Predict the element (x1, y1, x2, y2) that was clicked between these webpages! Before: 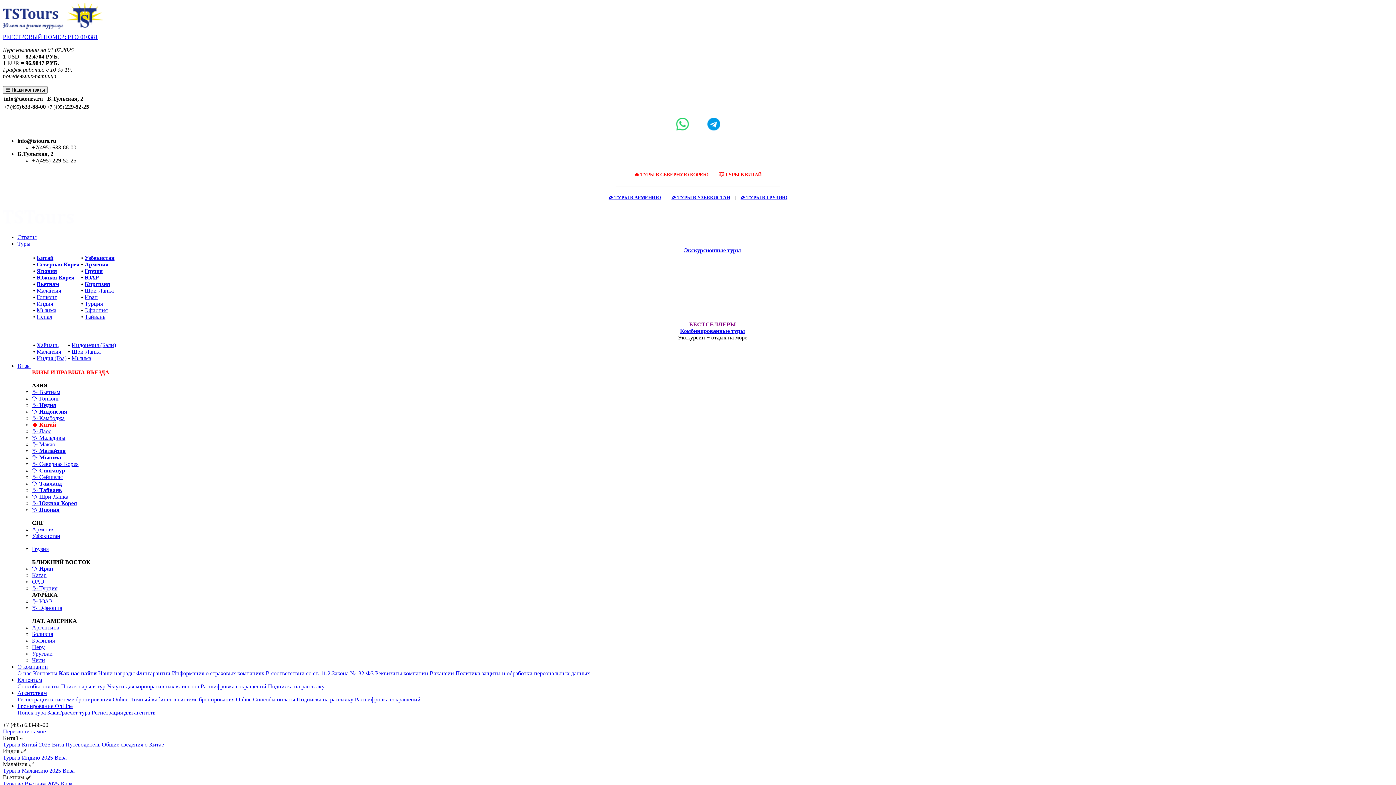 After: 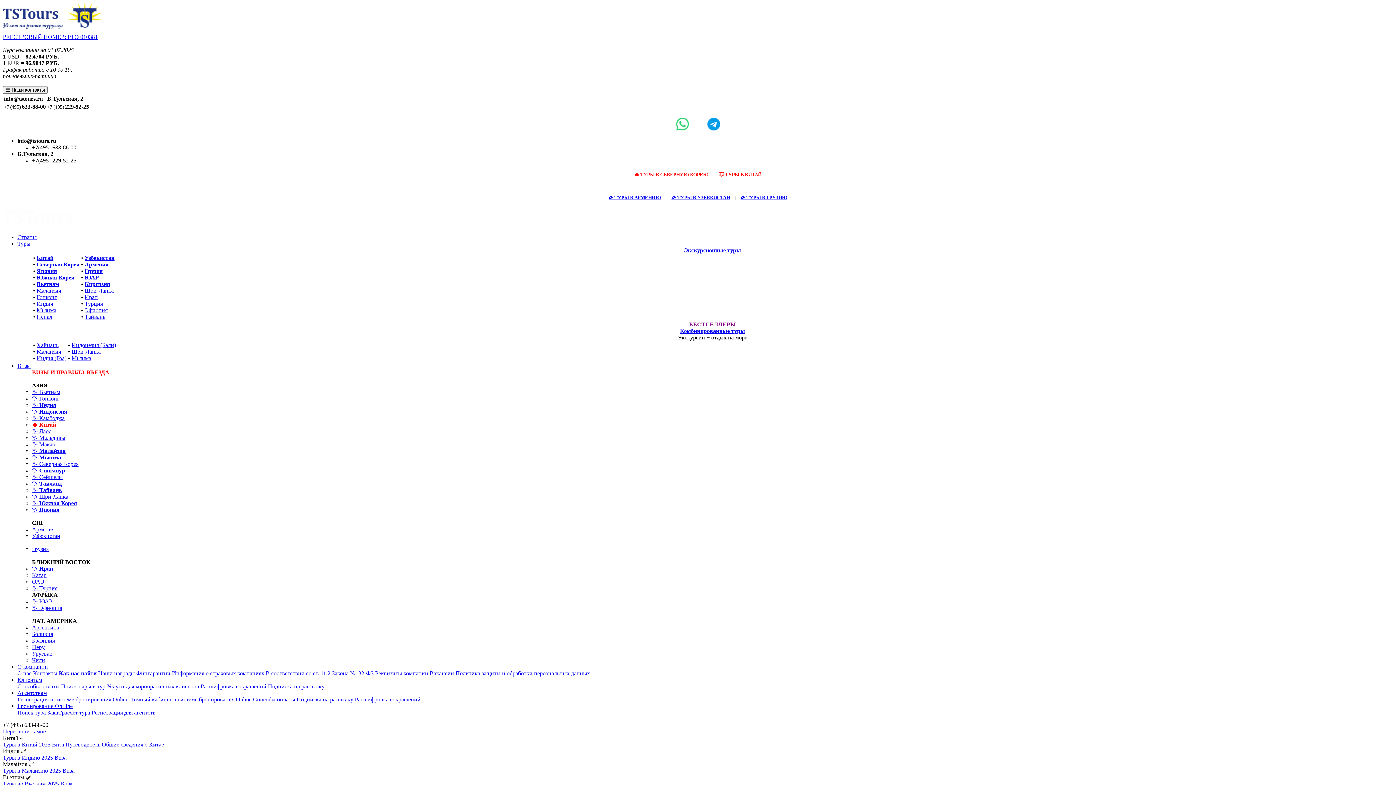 Action: bbox: (106, 683, 199, 689) label: Услуги для корпоративных клиентов